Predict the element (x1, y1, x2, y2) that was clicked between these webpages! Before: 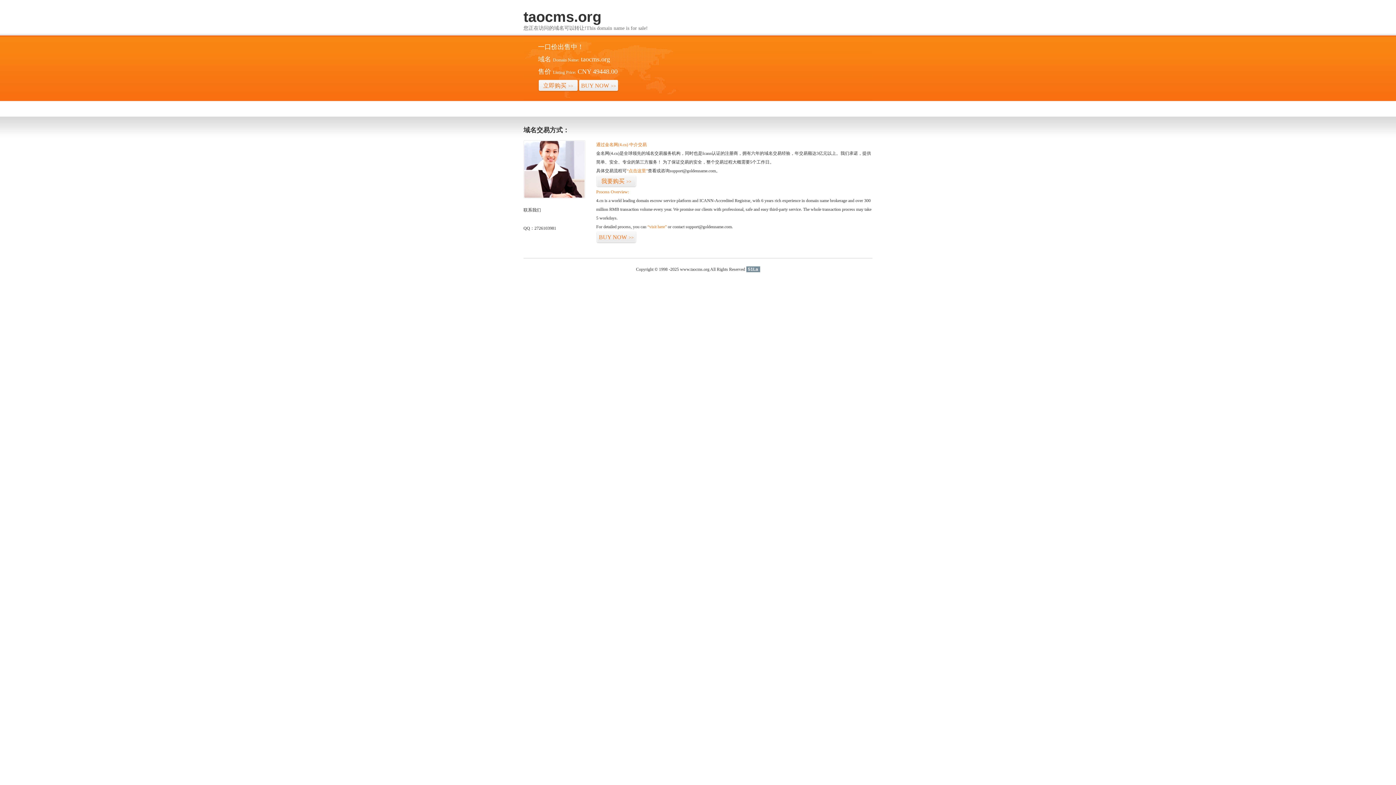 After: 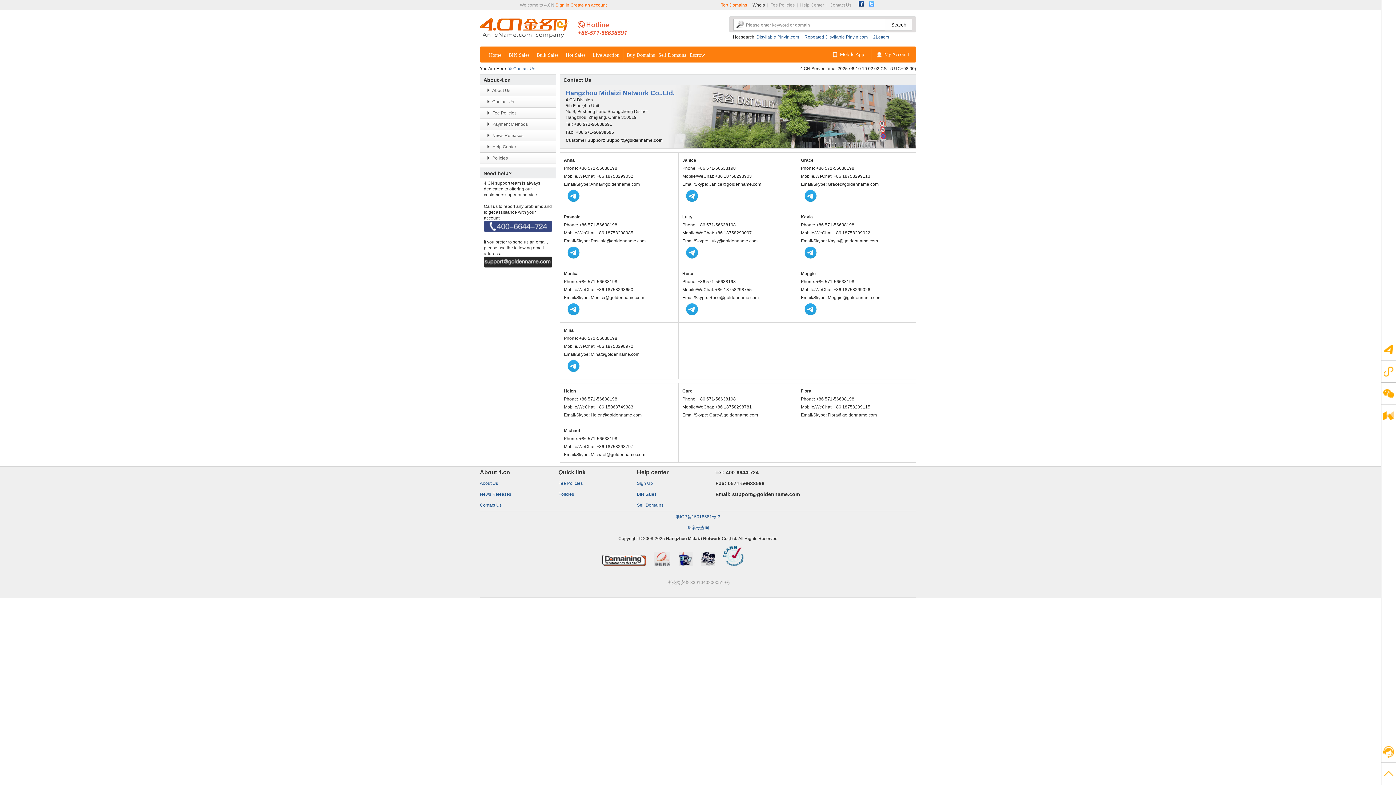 Action: bbox: (523, 194, 585, 199)